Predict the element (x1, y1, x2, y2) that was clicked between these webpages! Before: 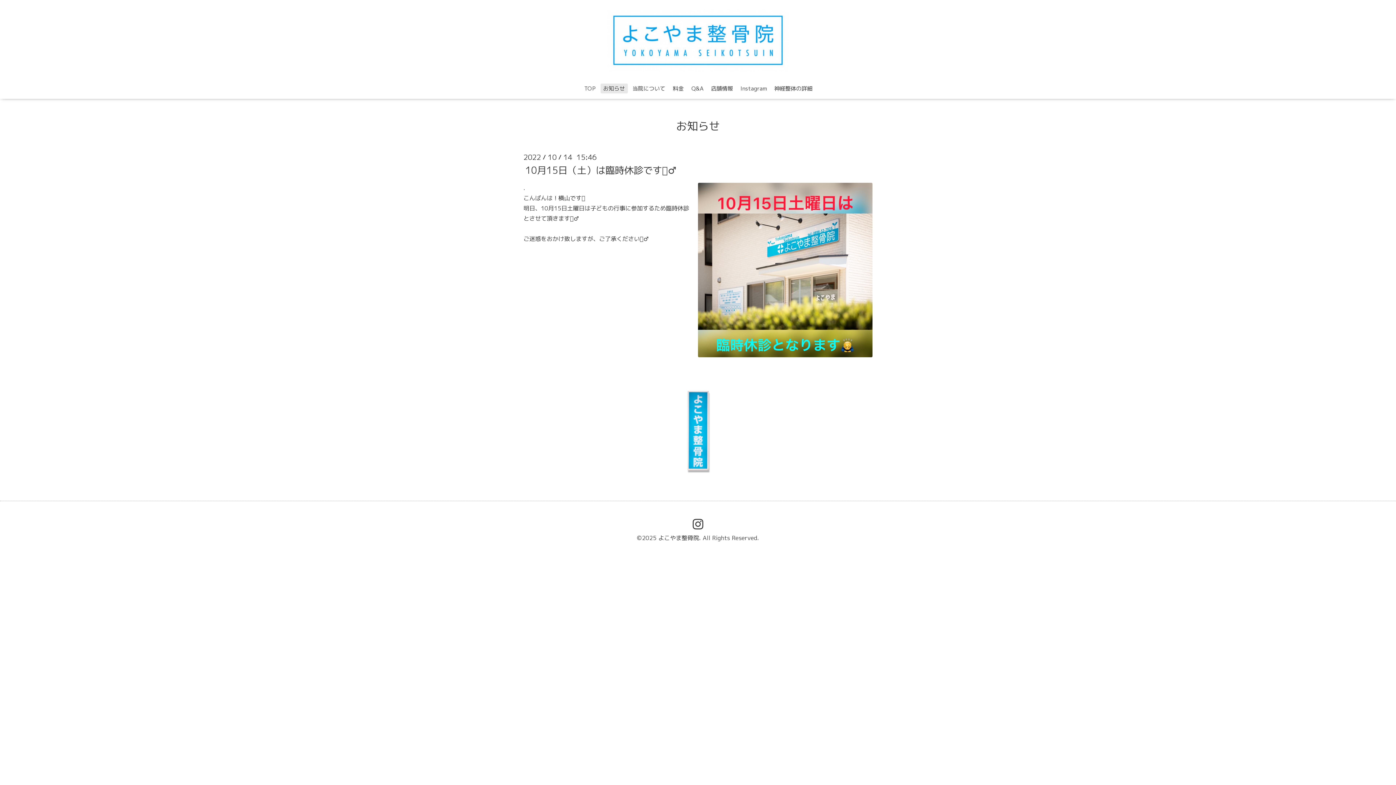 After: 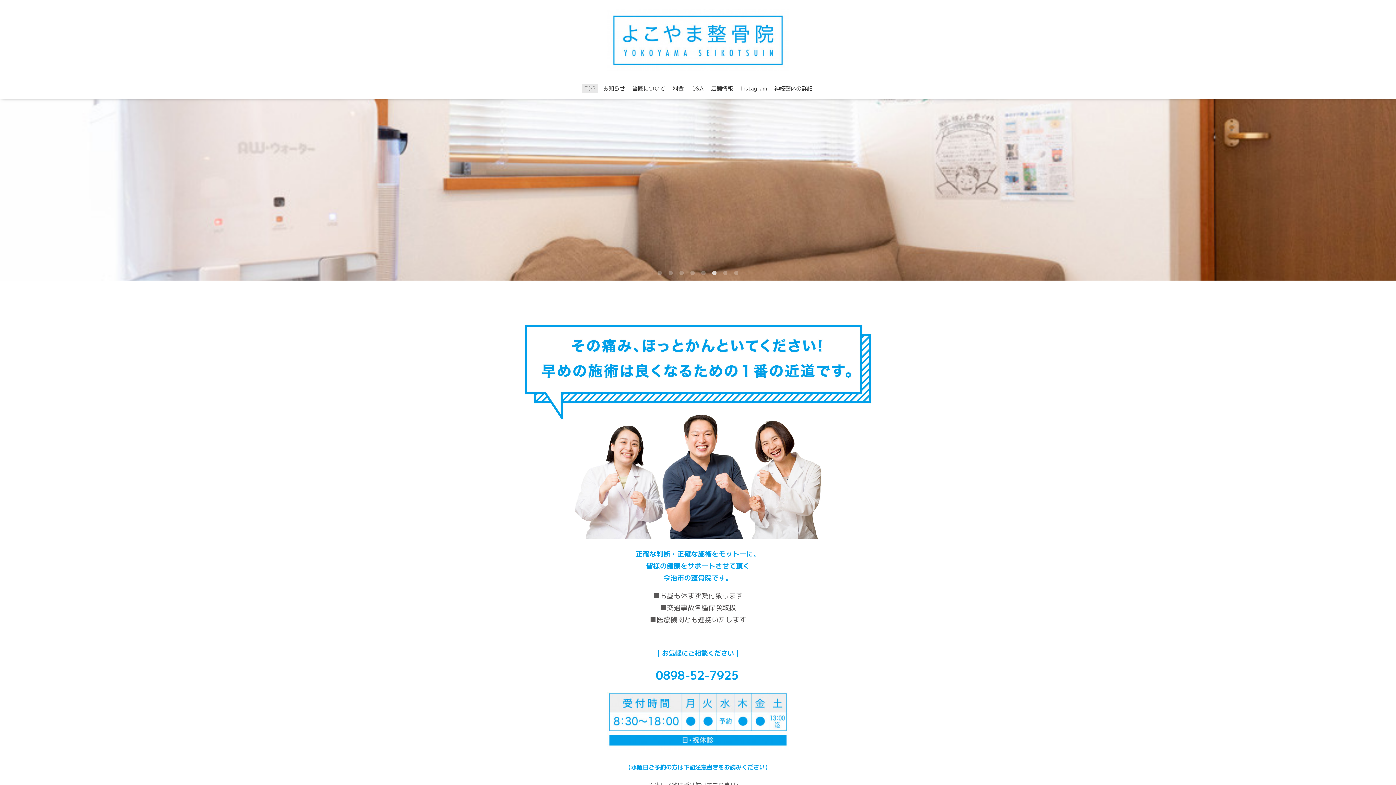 Action: bbox: (581, 83, 598, 93) label: TOP